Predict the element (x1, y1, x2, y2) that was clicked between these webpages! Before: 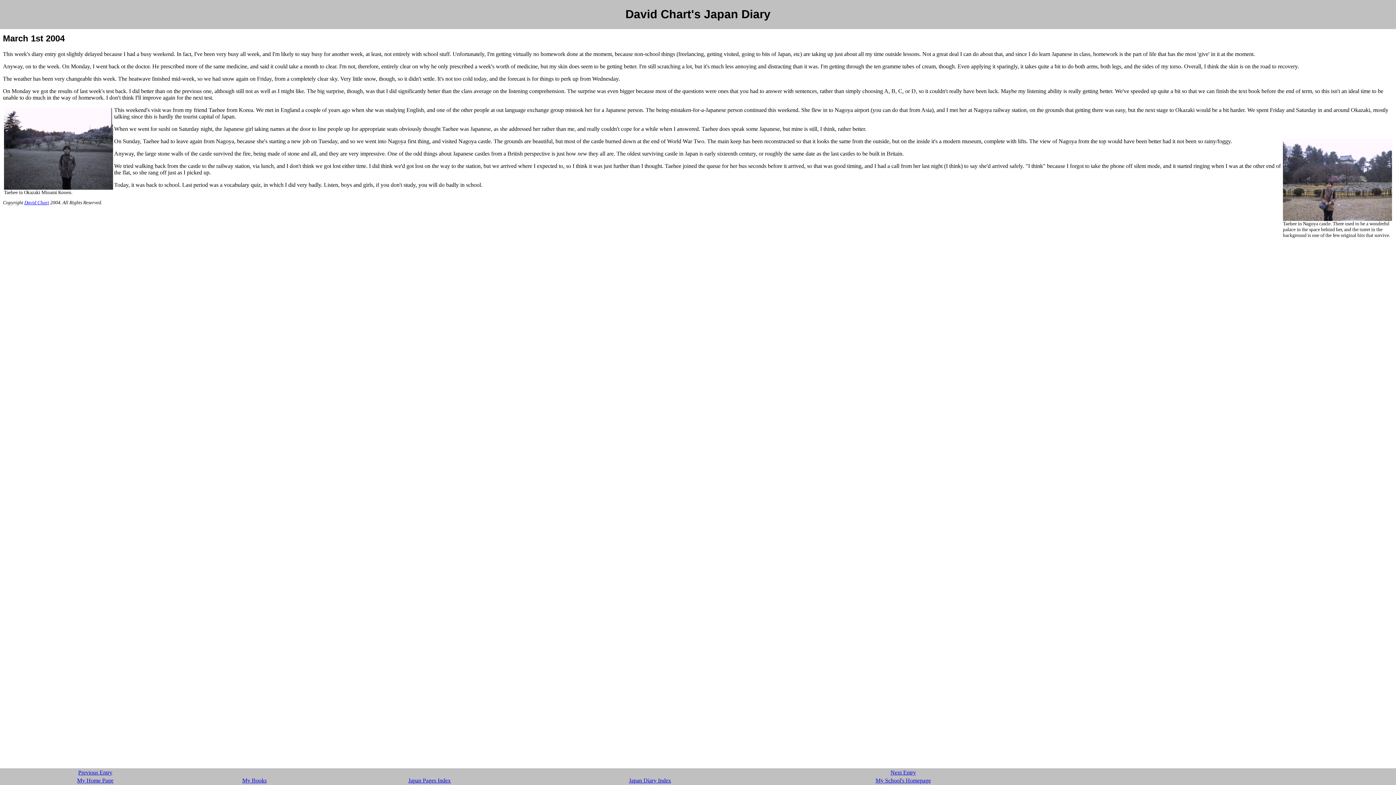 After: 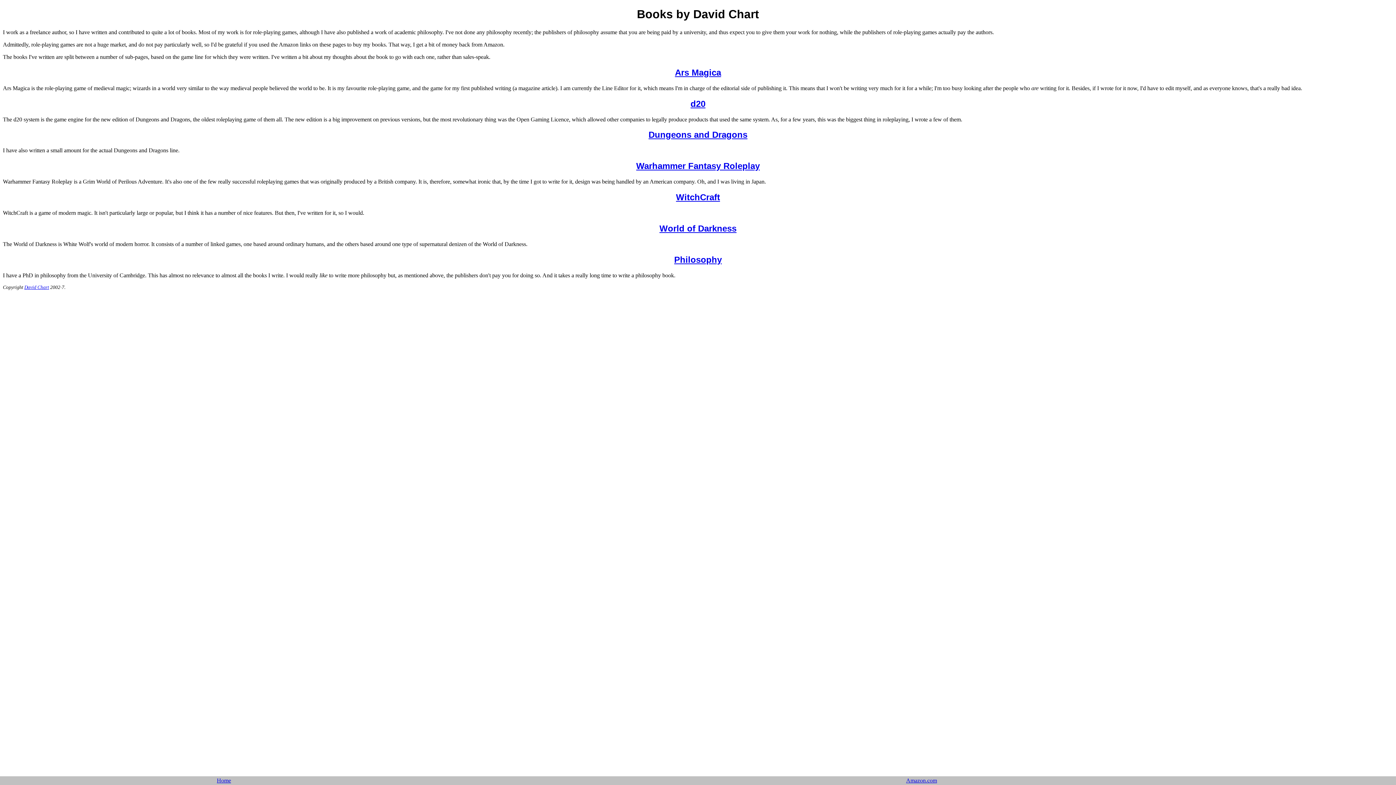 Action: bbox: (242, 777, 266, 784) label: My Books